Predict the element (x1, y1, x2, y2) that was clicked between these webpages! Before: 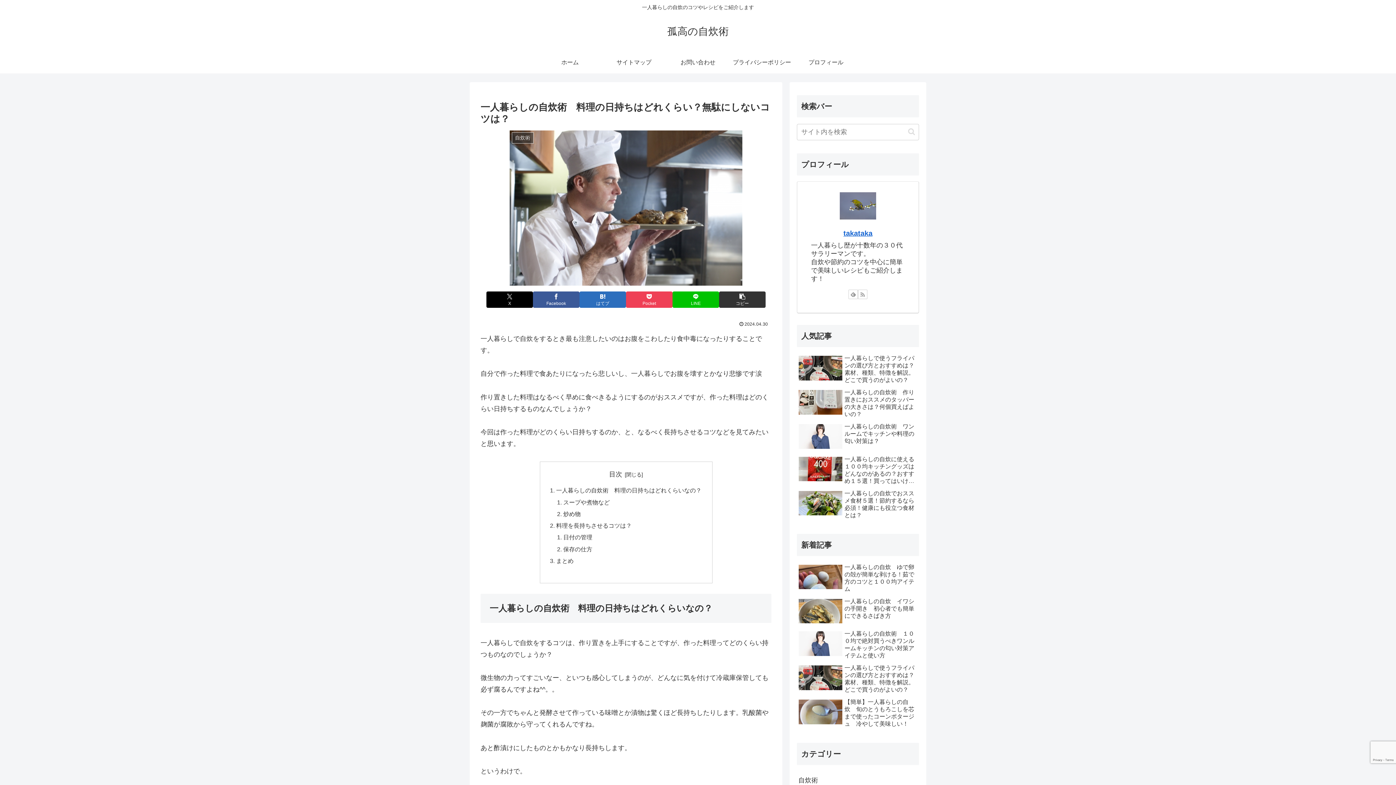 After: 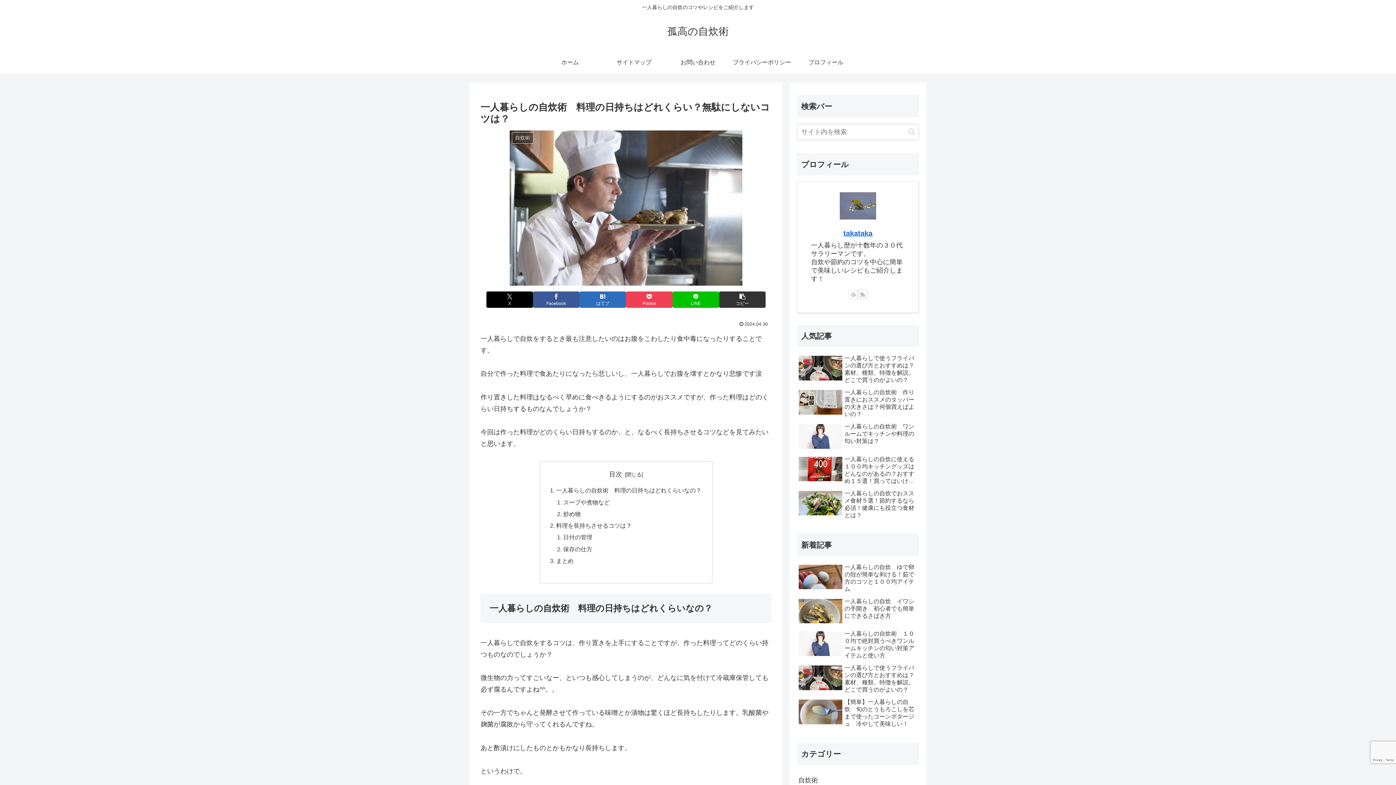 Action: label: feedlyで更新情報を購読 bbox: (848, 289, 858, 299)